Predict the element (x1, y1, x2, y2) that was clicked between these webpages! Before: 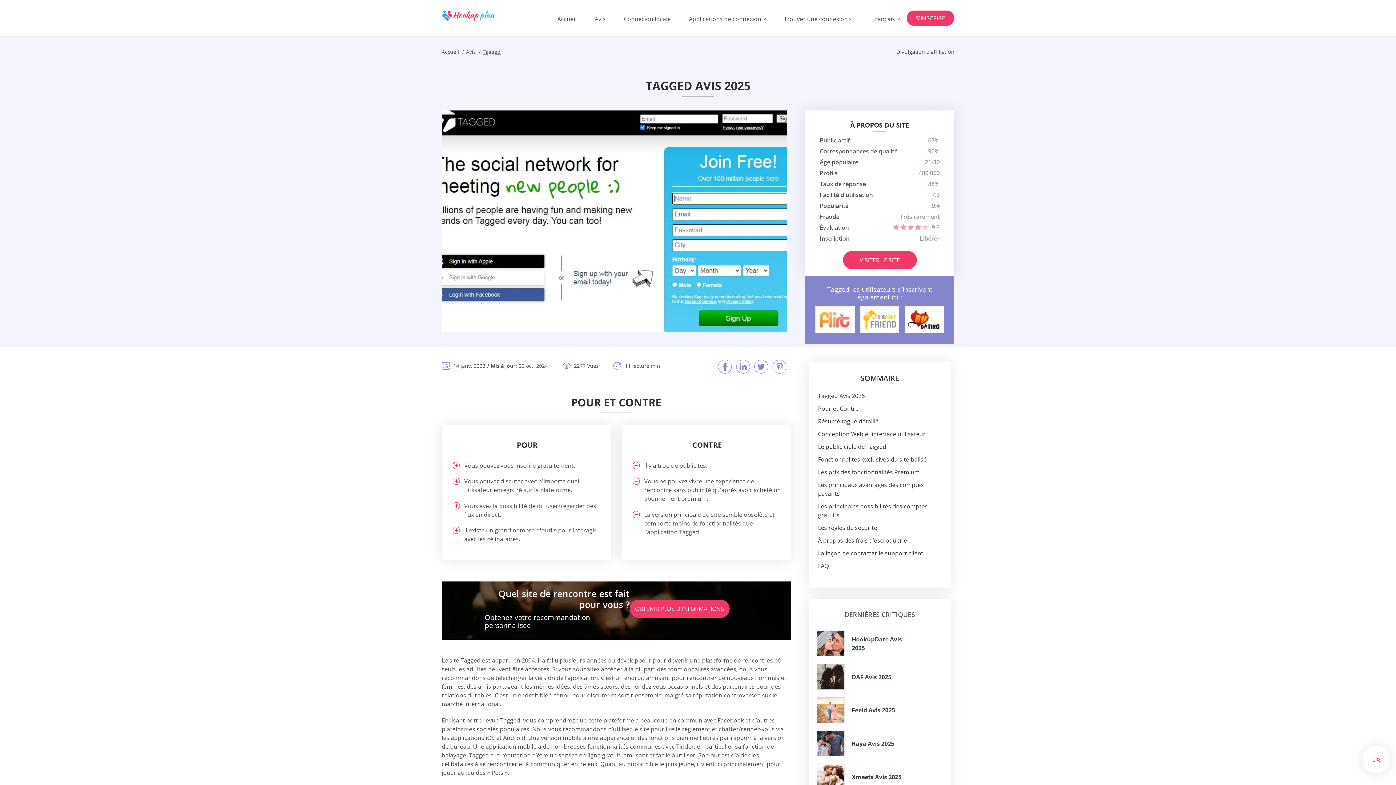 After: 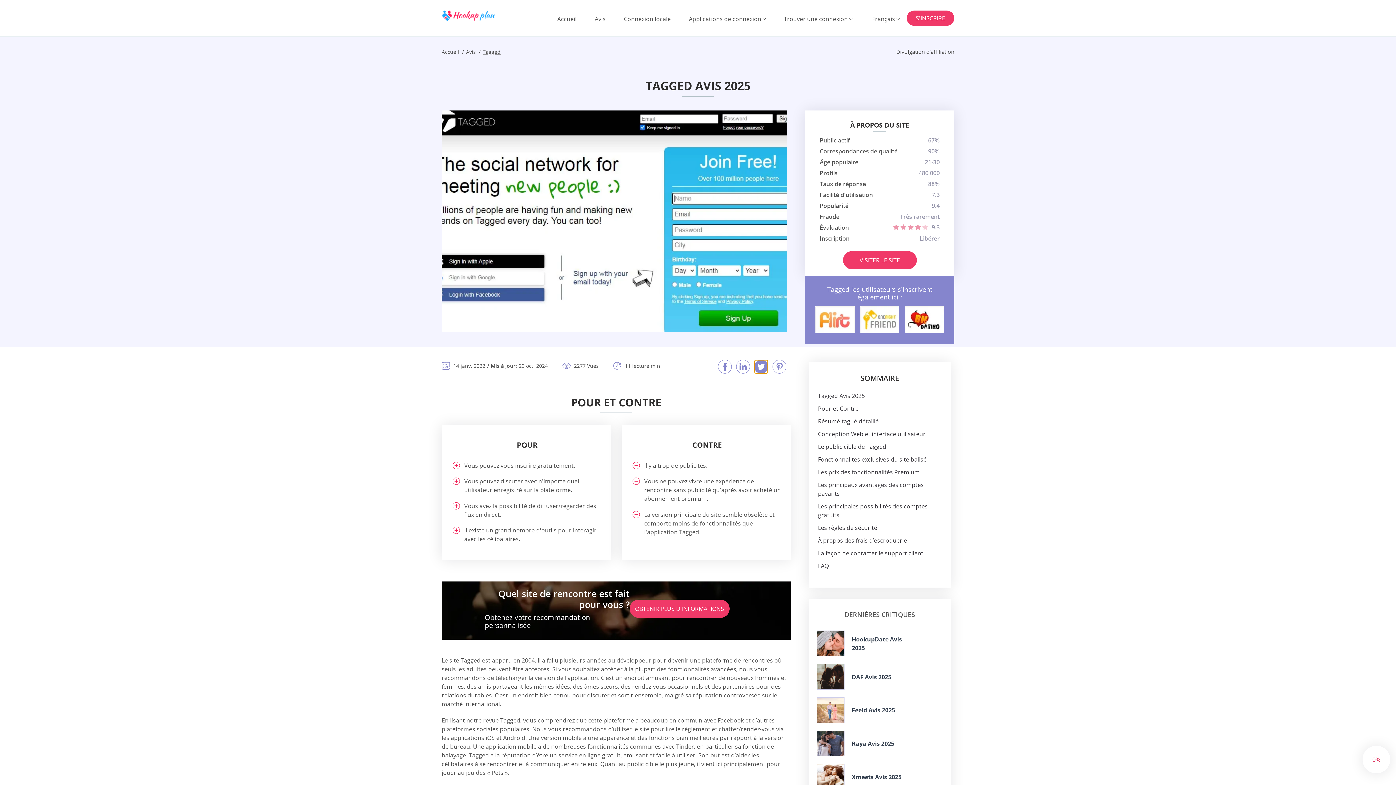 Action: bbox: (754, 360, 768, 373)